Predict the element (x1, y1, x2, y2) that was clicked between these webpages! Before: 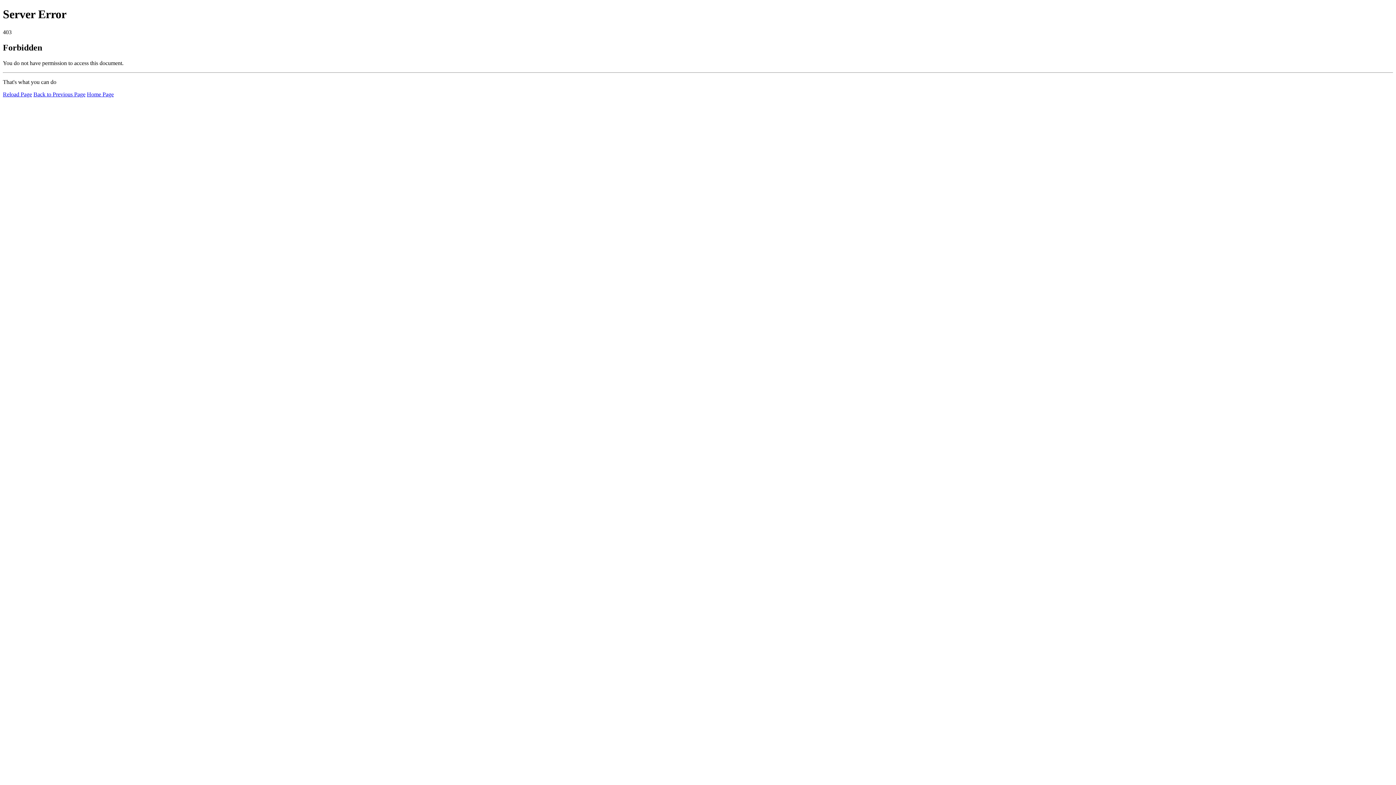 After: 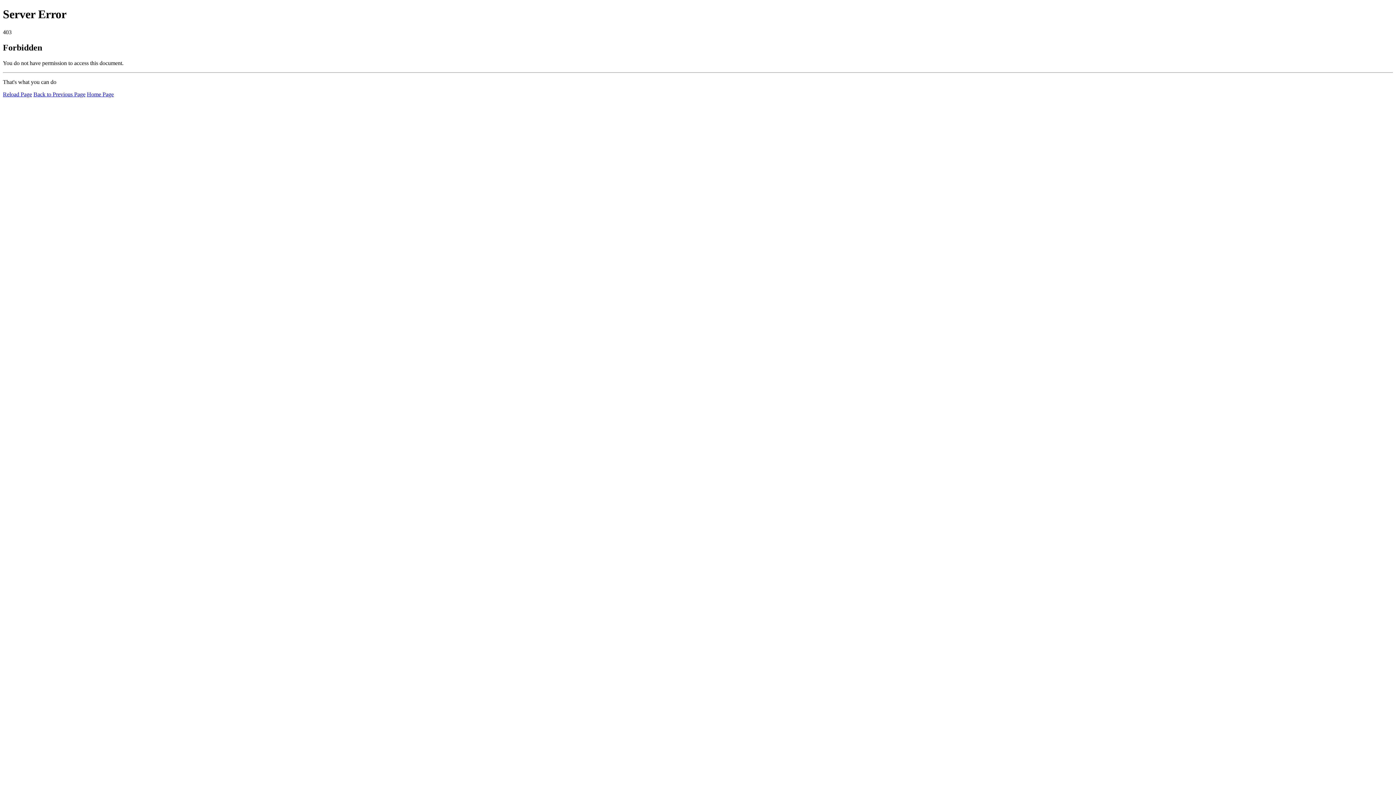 Action: bbox: (2, 91, 32, 97) label: Reload Page